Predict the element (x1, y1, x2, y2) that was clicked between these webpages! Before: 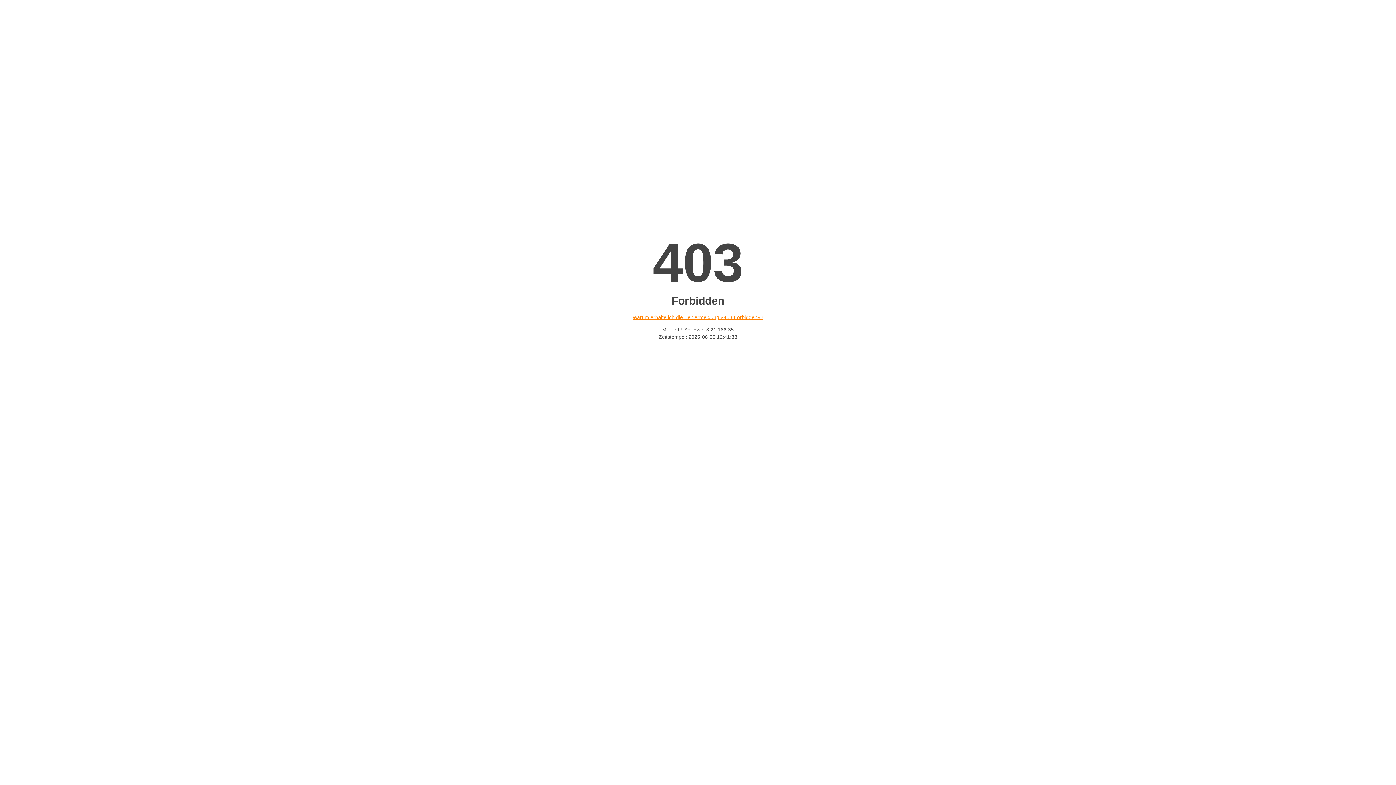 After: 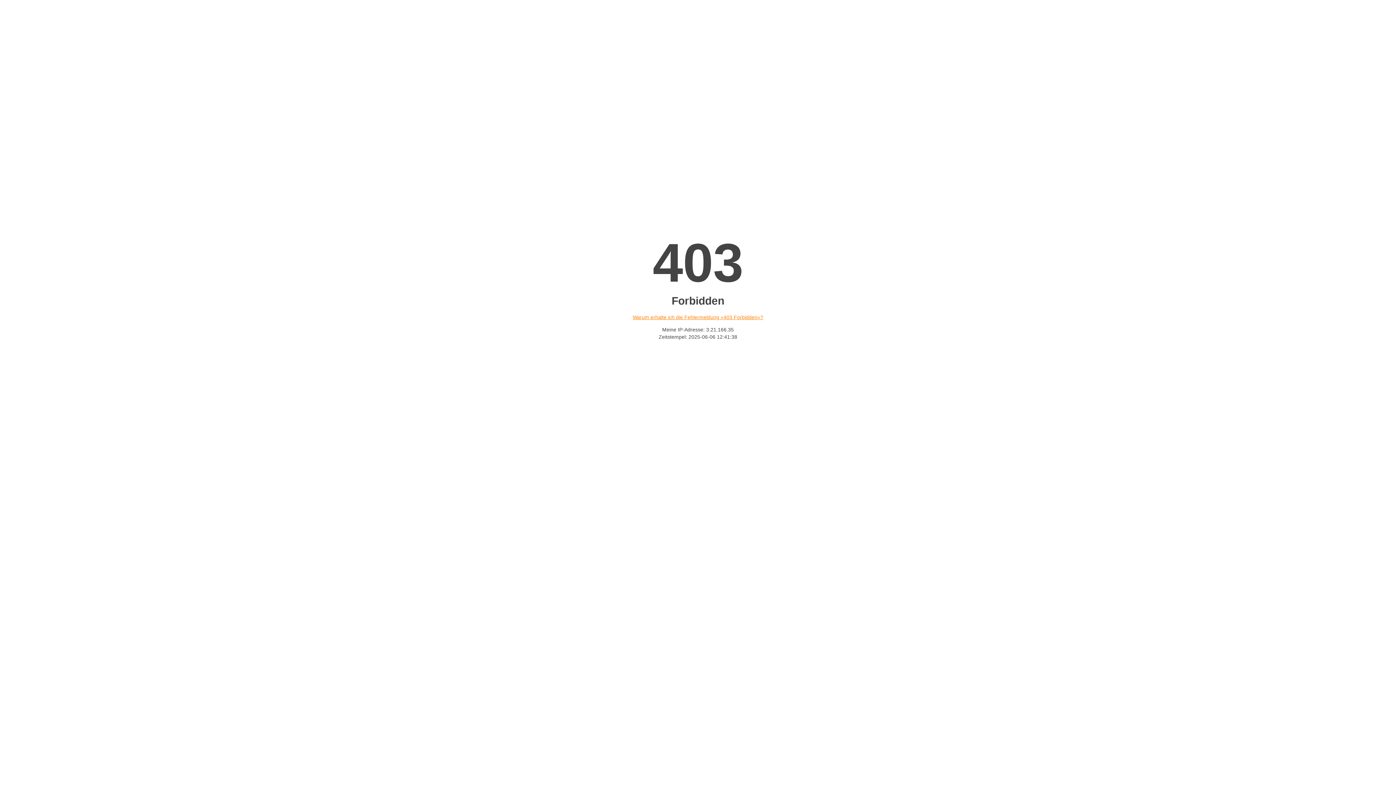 Action: bbox: (632, 314, 763, 320) label: Warum erhalte ich die Fehlermeldung «403 Forbidden»?